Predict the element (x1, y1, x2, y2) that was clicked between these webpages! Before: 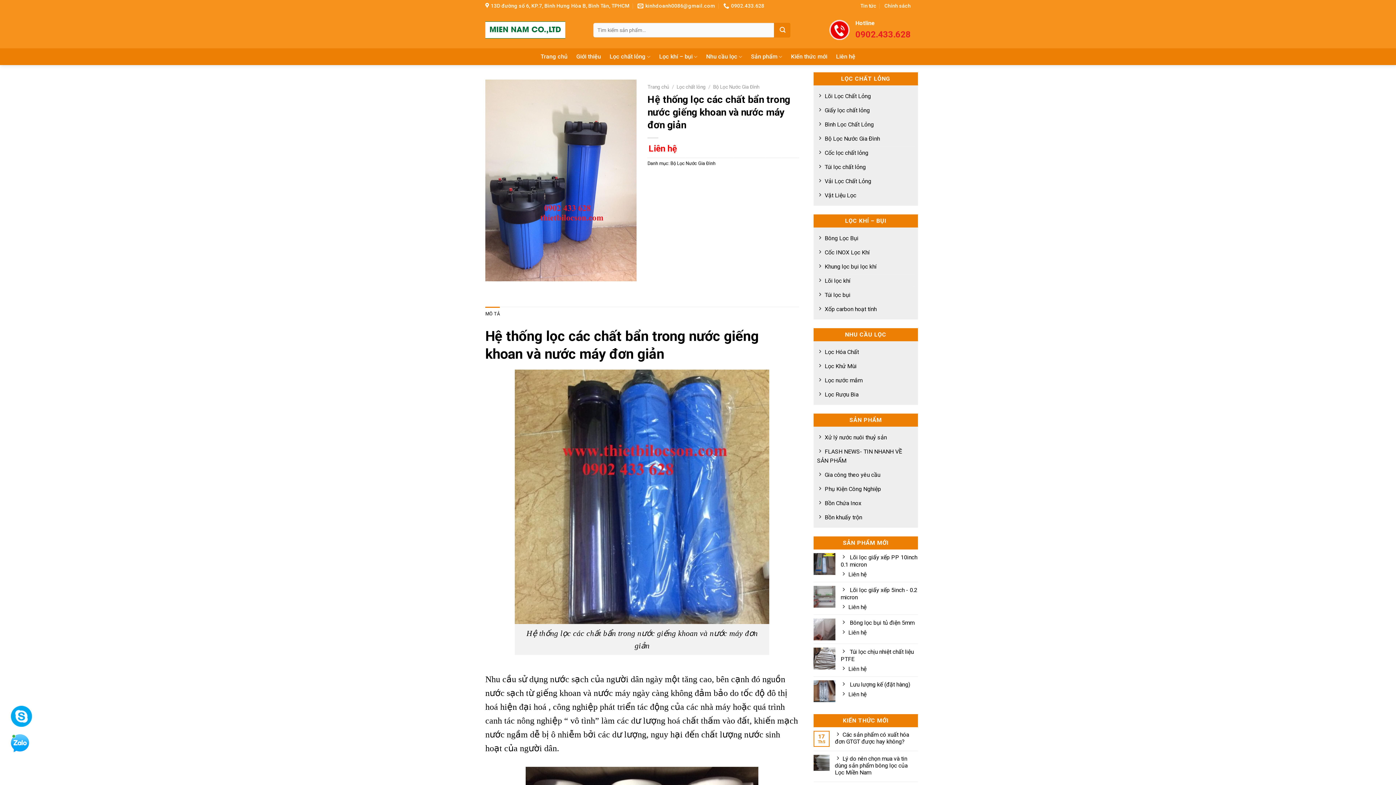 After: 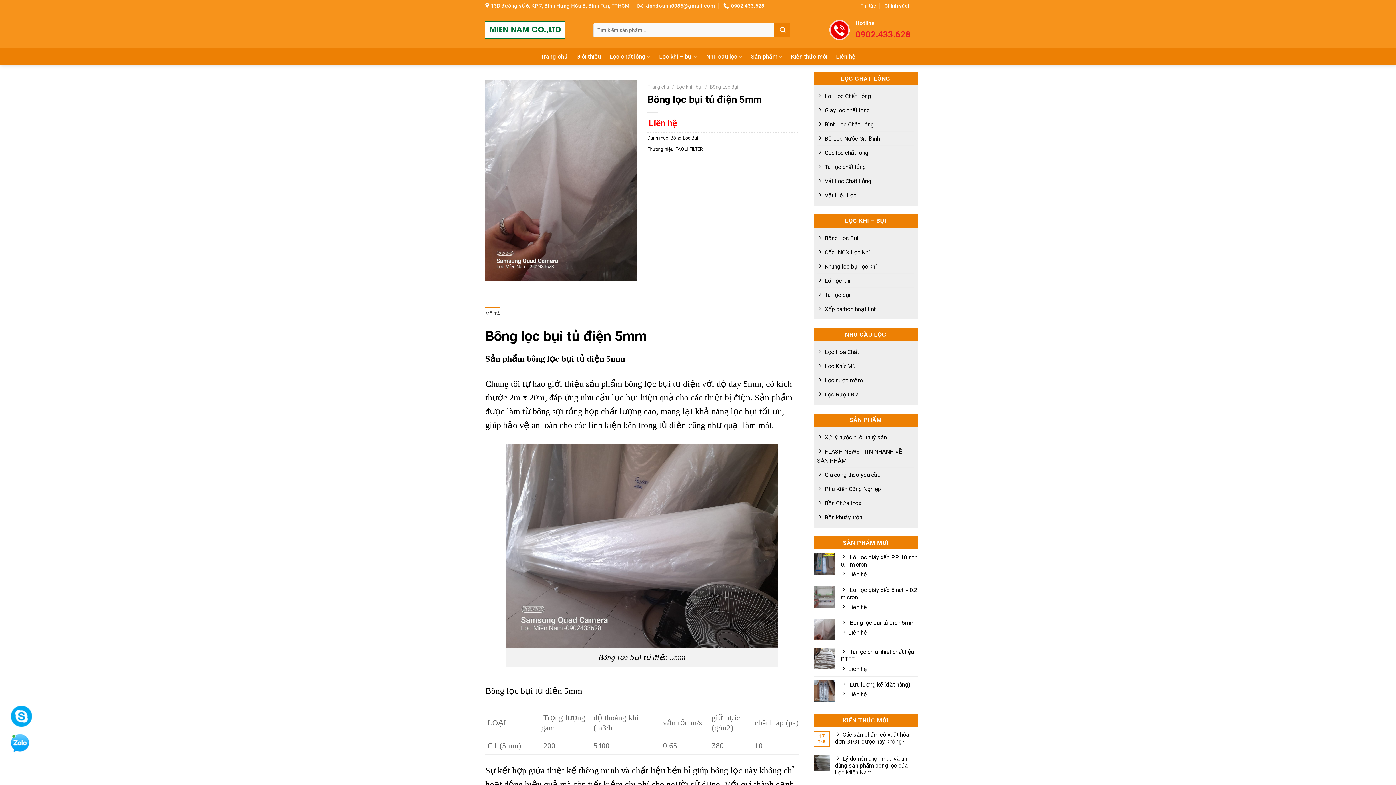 Action: bbox: (840, 618, 918, 626) label:  
Bông lọc bụi tủ điện 5mm